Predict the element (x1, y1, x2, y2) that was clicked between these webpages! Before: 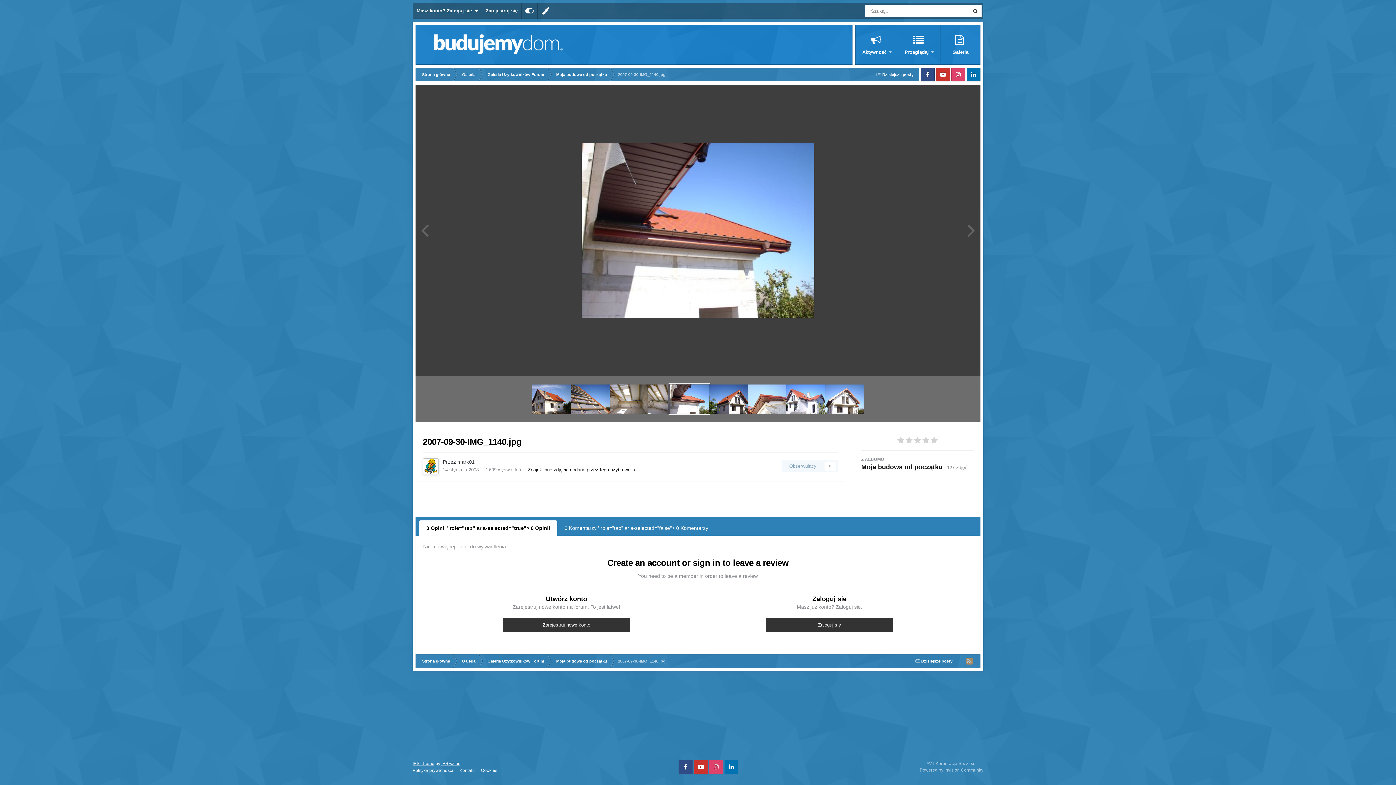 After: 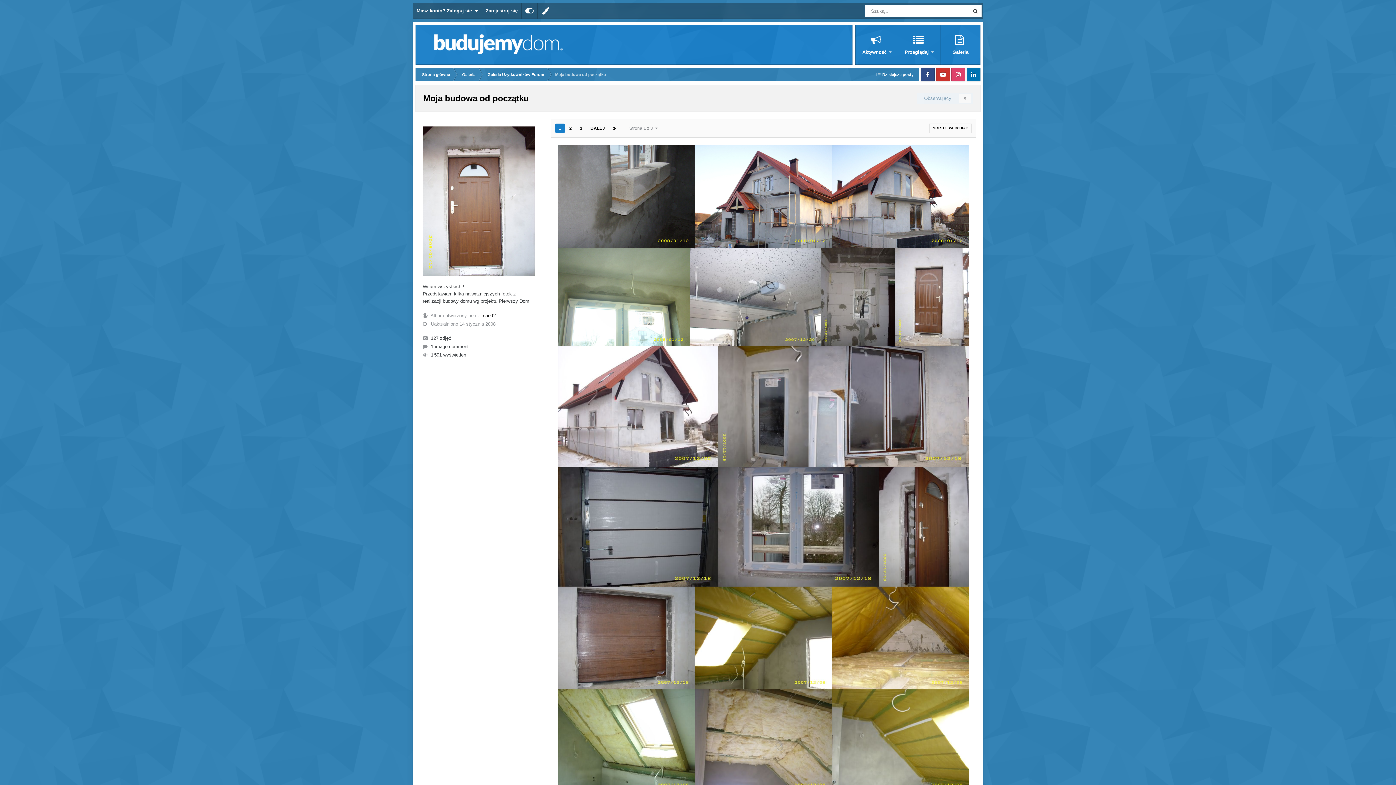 Action: bbox: (549, 654, 612, 668) label: Moja budowa od początku